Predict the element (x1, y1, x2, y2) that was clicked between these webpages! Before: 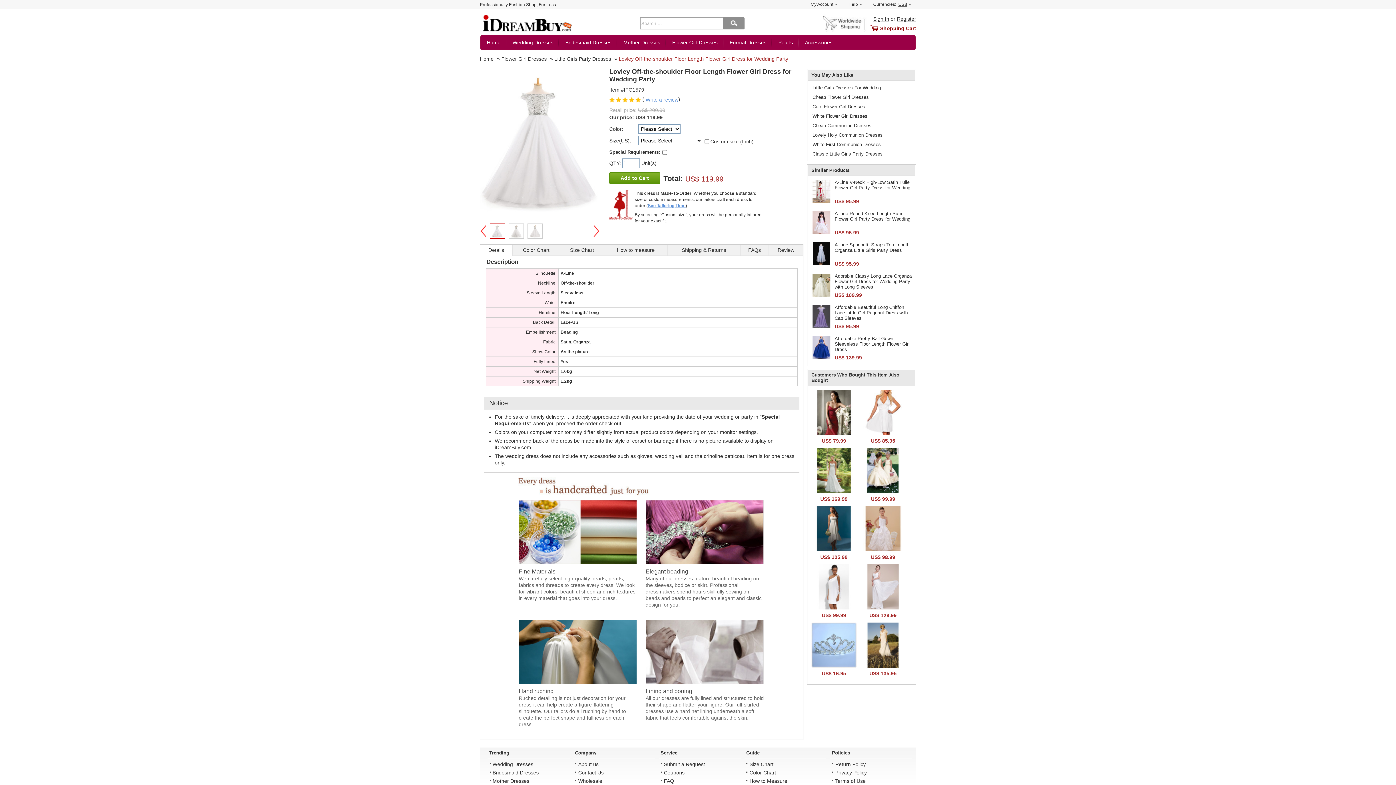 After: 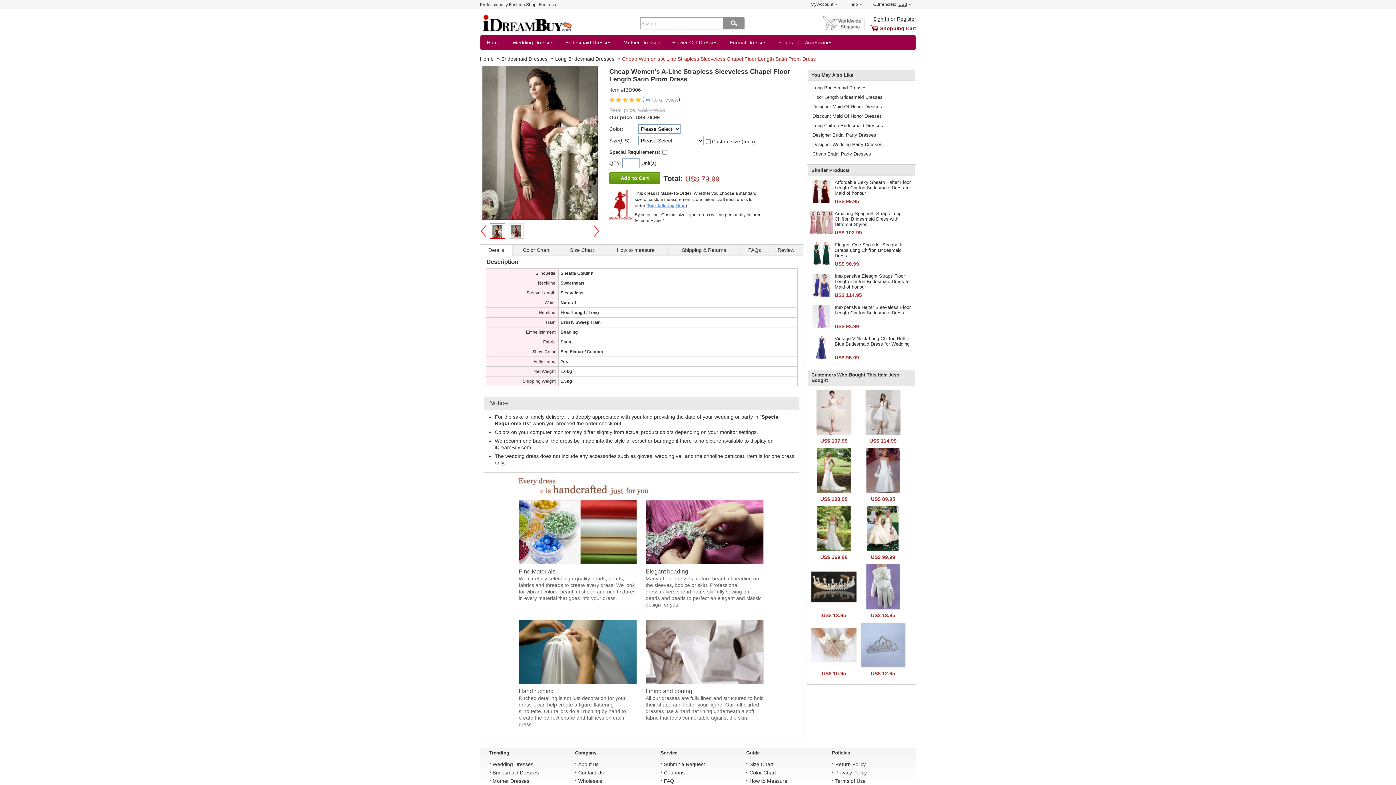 Action: bbox: (811, 389, 857, 435)